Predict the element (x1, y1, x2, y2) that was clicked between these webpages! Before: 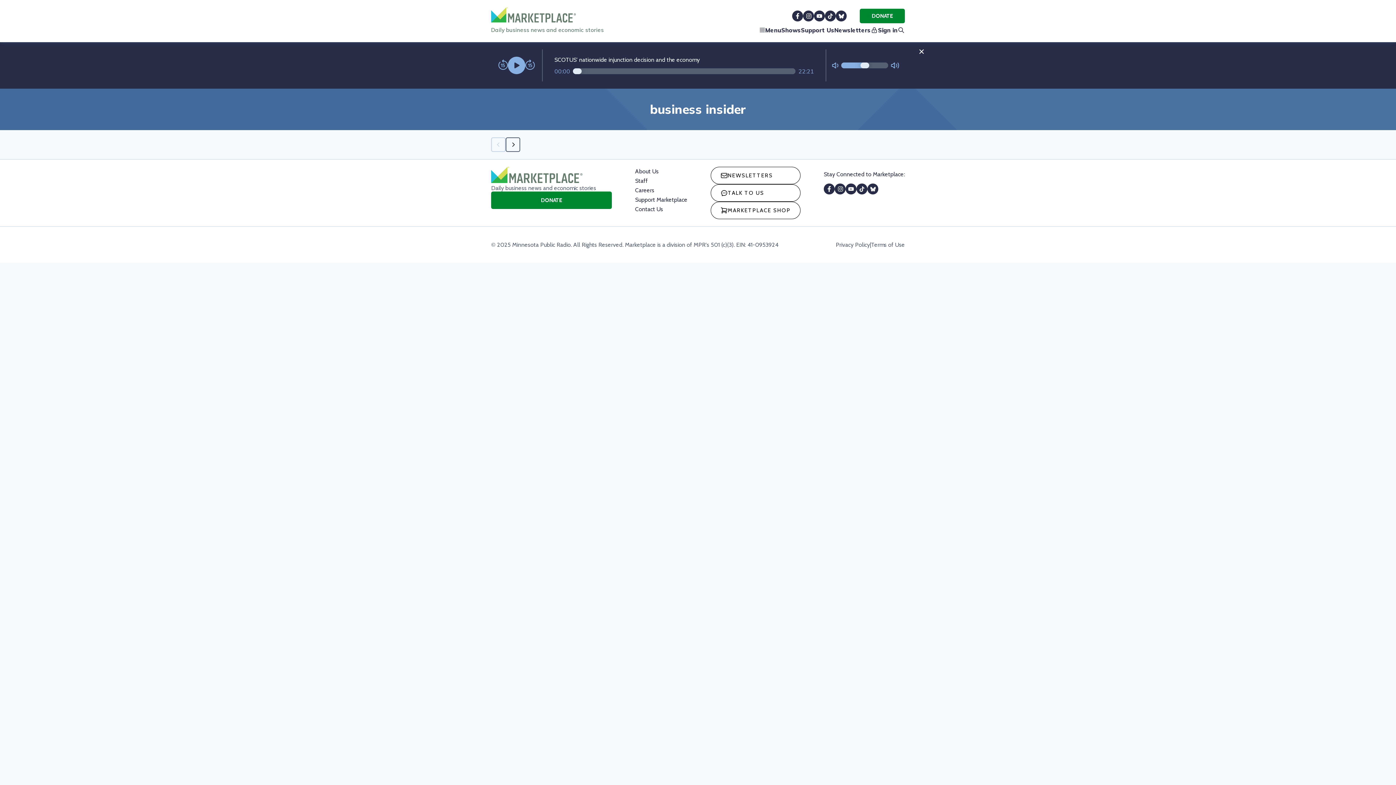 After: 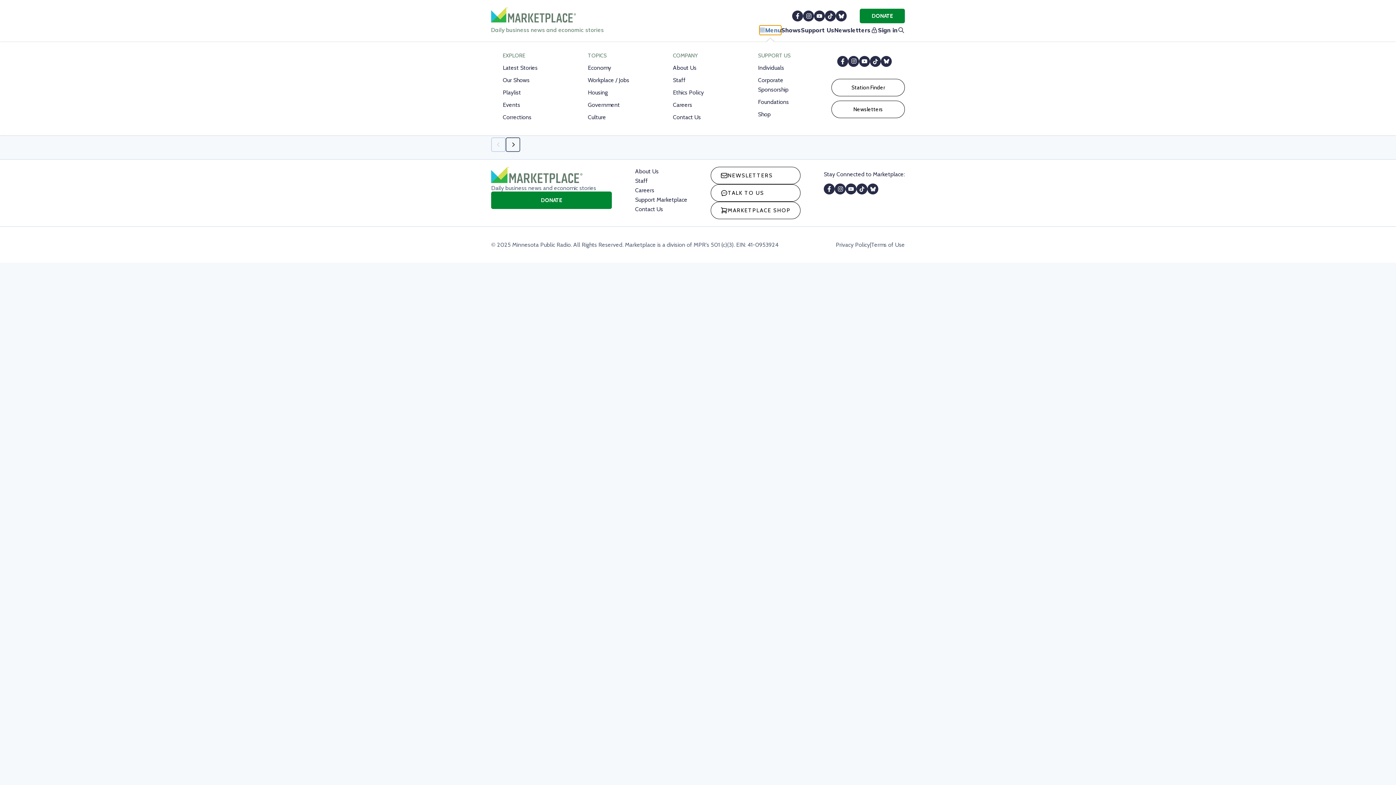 Action: bbox: (759, 25, 781, 34) label: Menu